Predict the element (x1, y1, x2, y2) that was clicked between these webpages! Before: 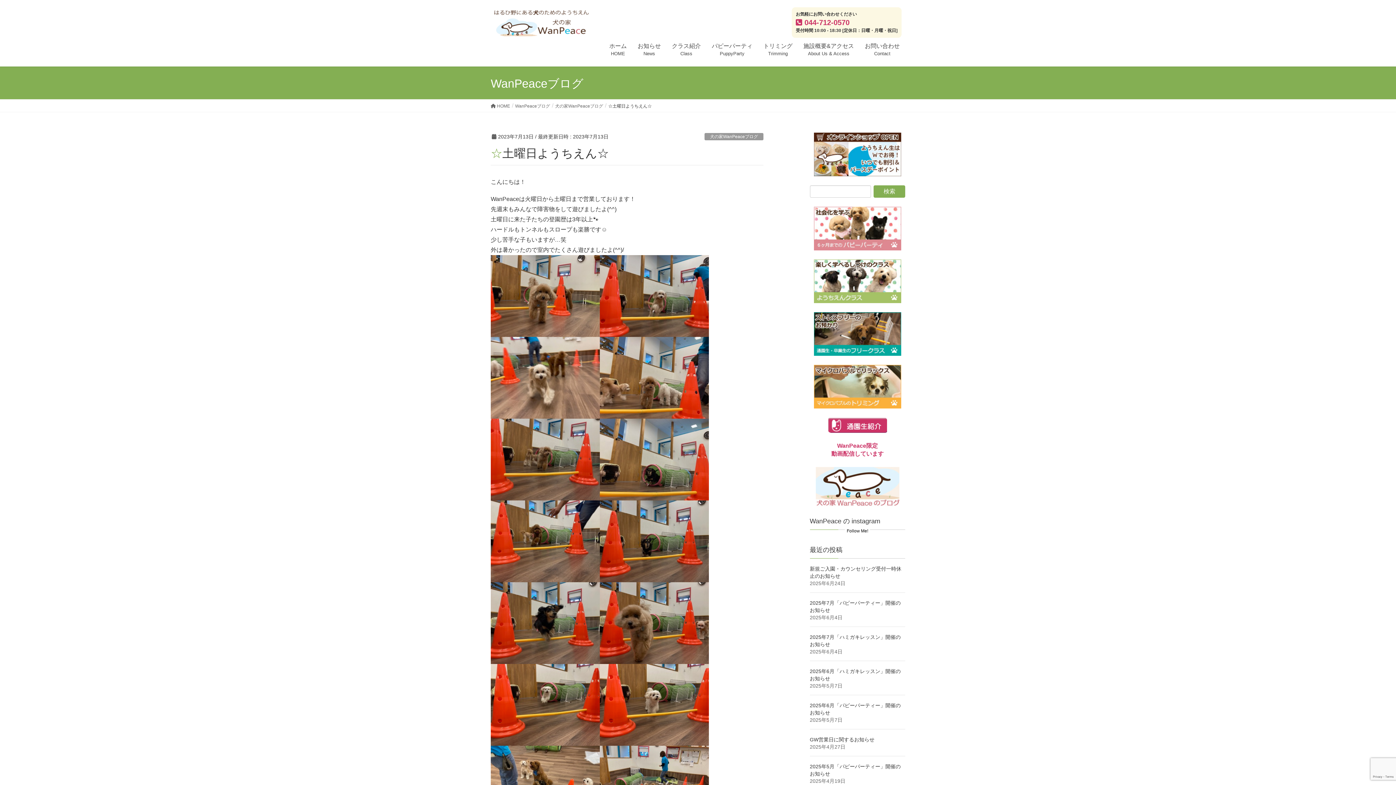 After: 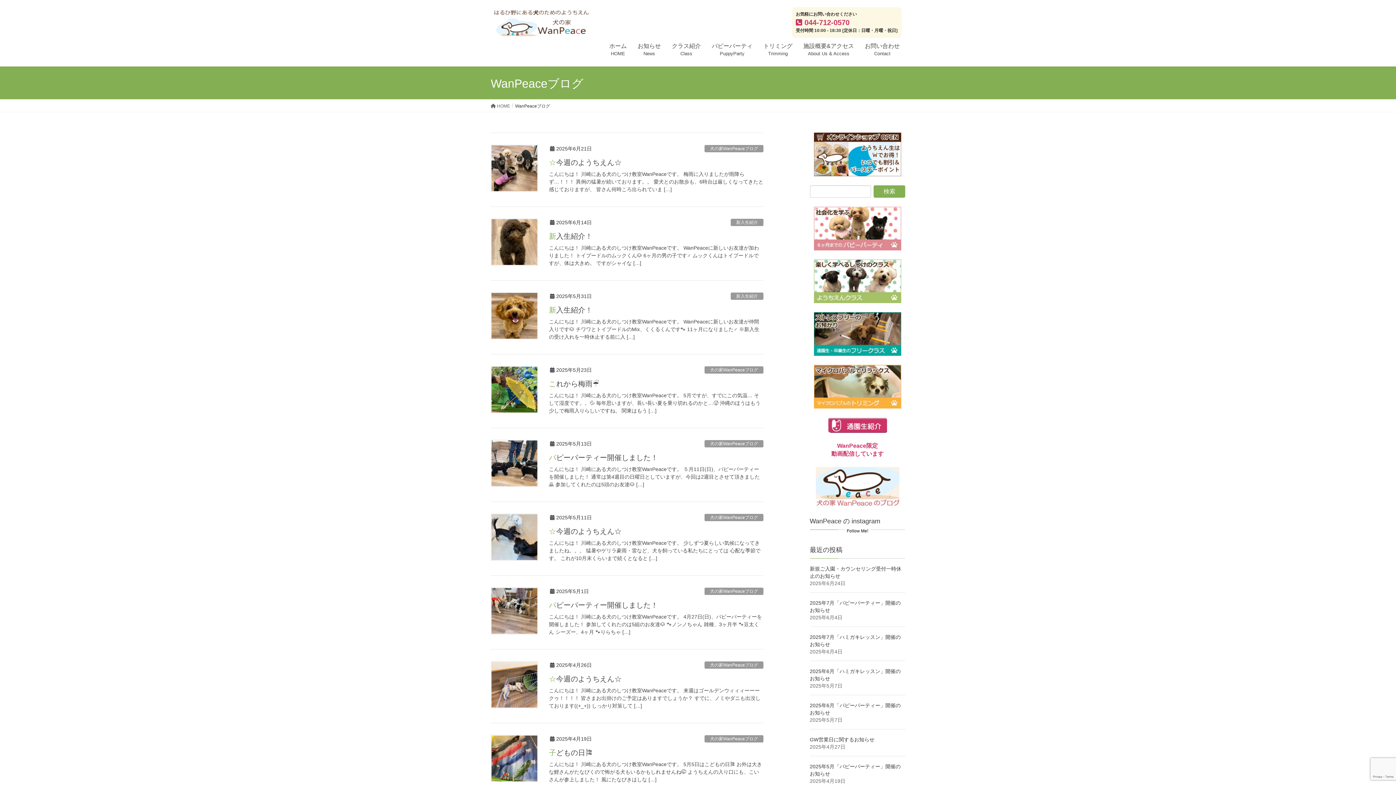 Action: bbox: (810, 467, 905, 506)